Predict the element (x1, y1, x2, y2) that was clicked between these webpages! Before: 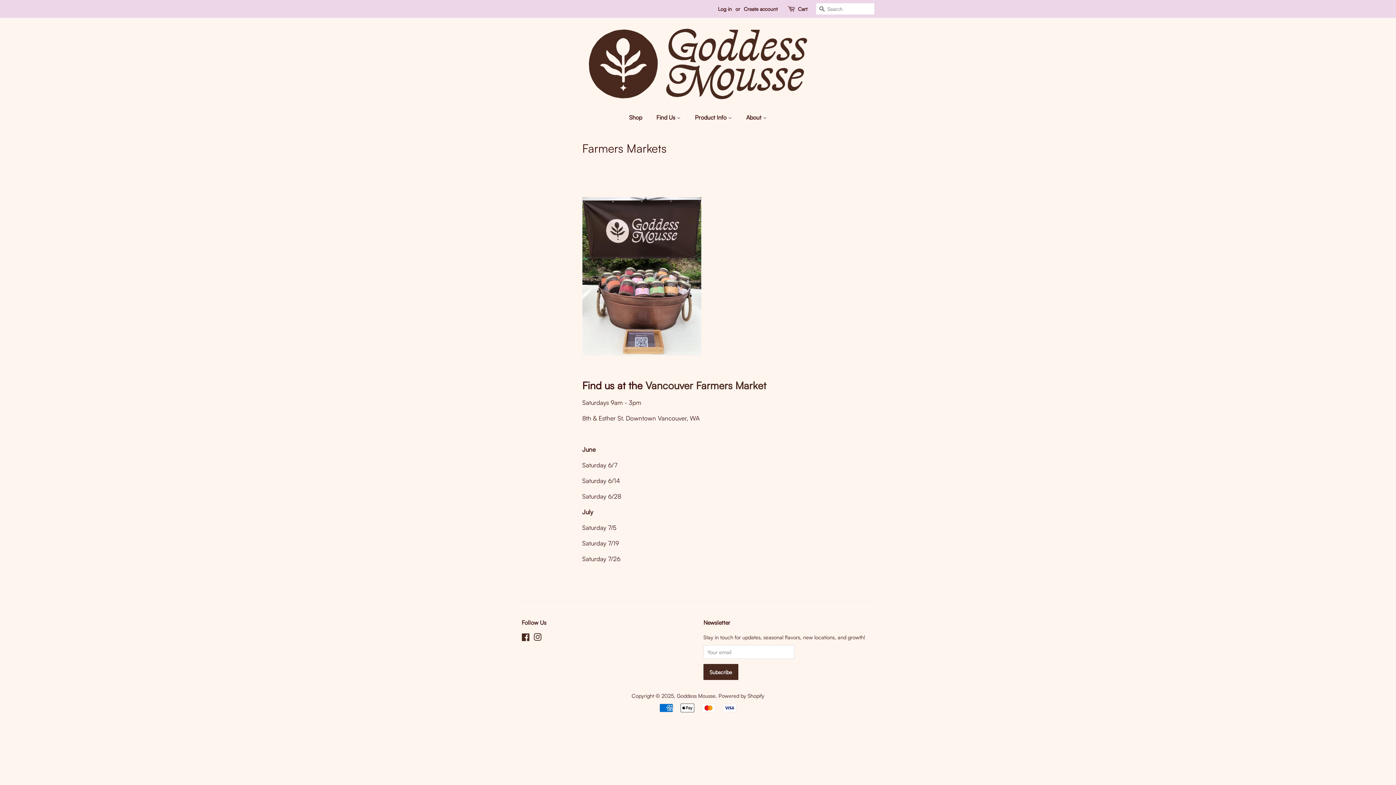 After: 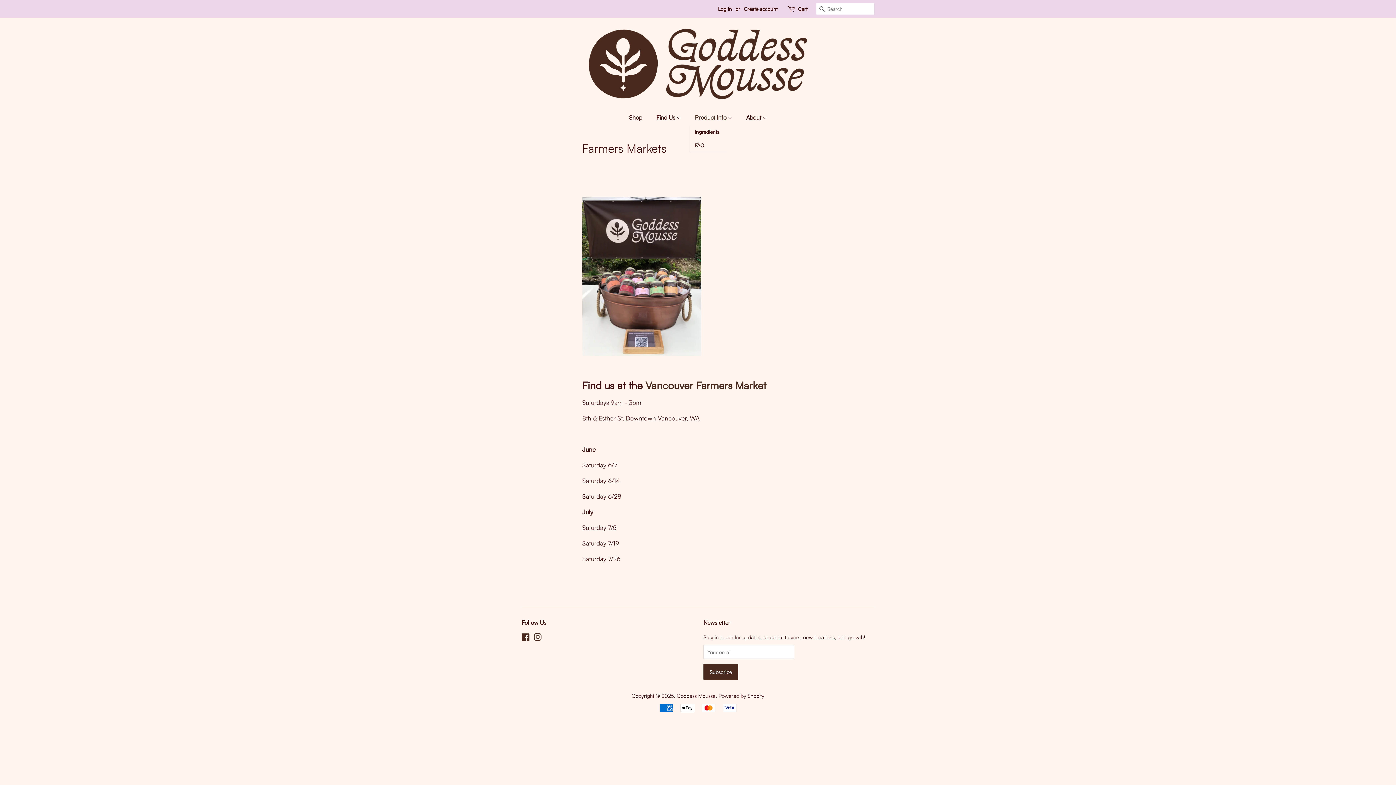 Action: bbox: (689, 110, 739, 125) label: Product Info 